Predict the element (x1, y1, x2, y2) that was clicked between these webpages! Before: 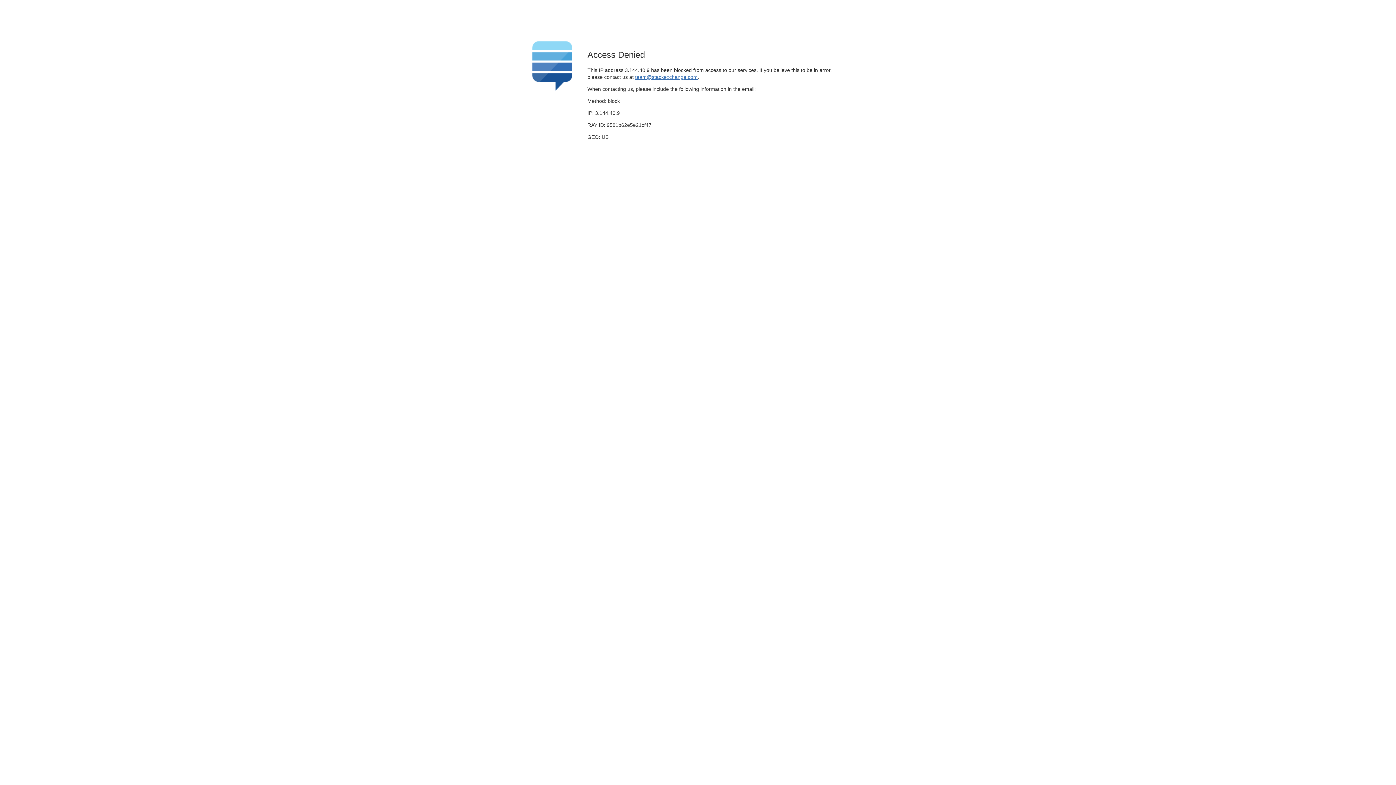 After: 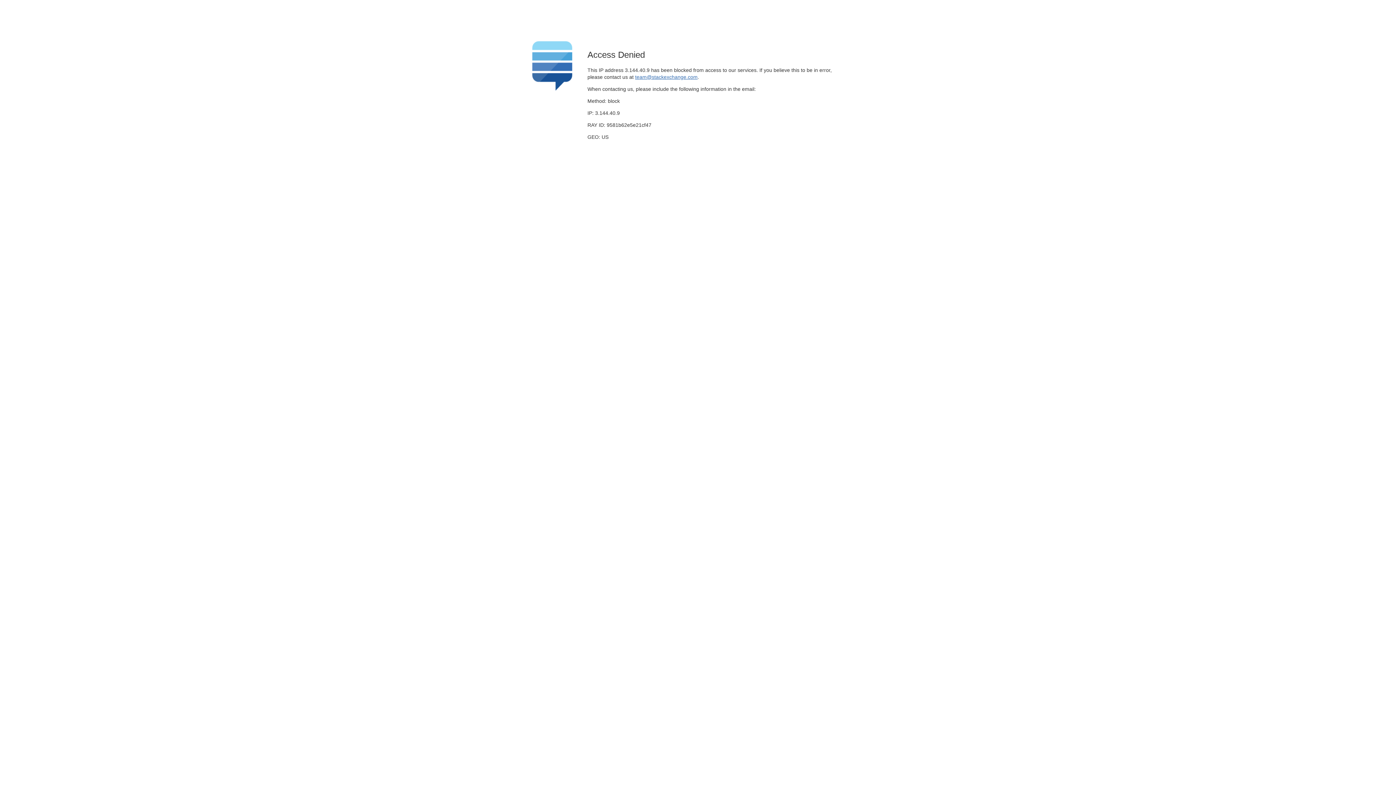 Action: label: team@stackexchange.com bbox: (635, 74, 697, 79)